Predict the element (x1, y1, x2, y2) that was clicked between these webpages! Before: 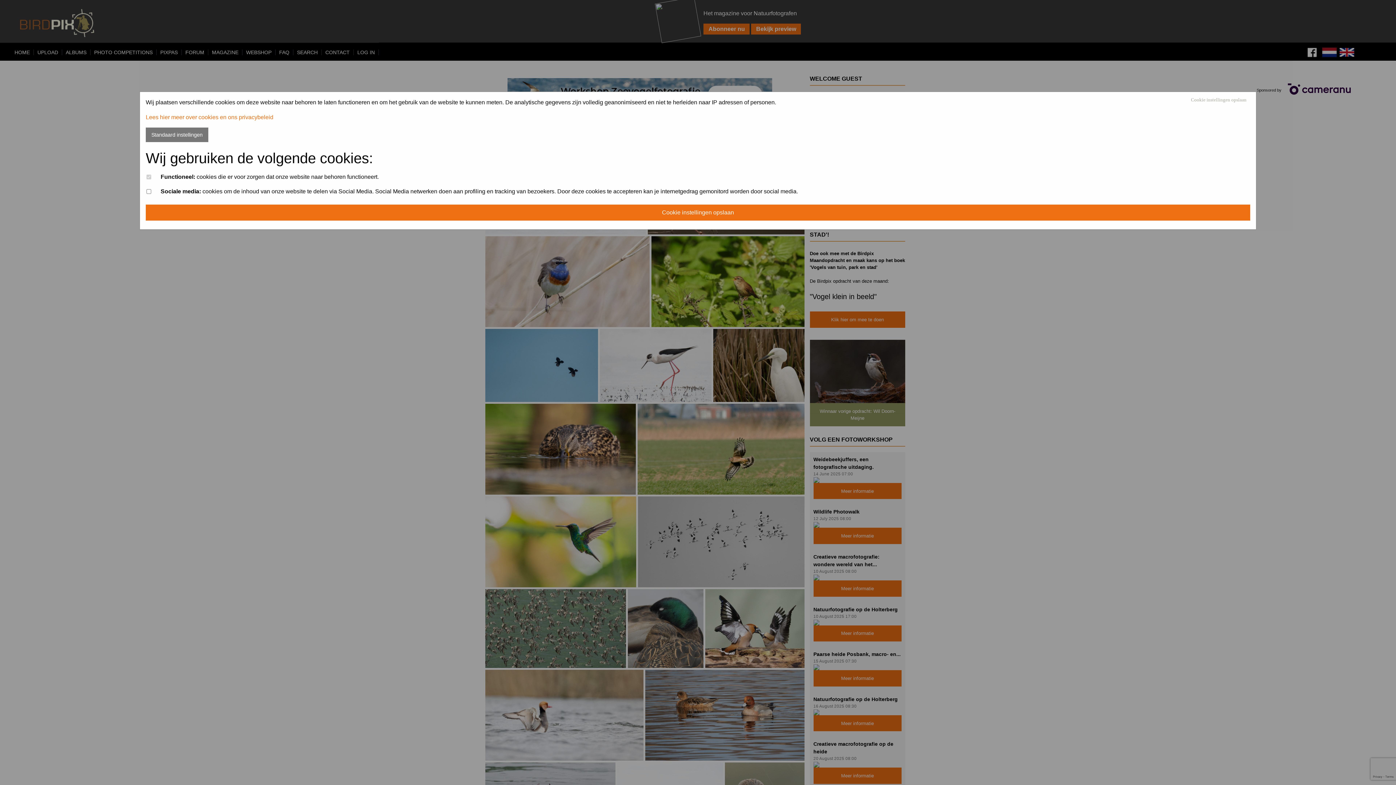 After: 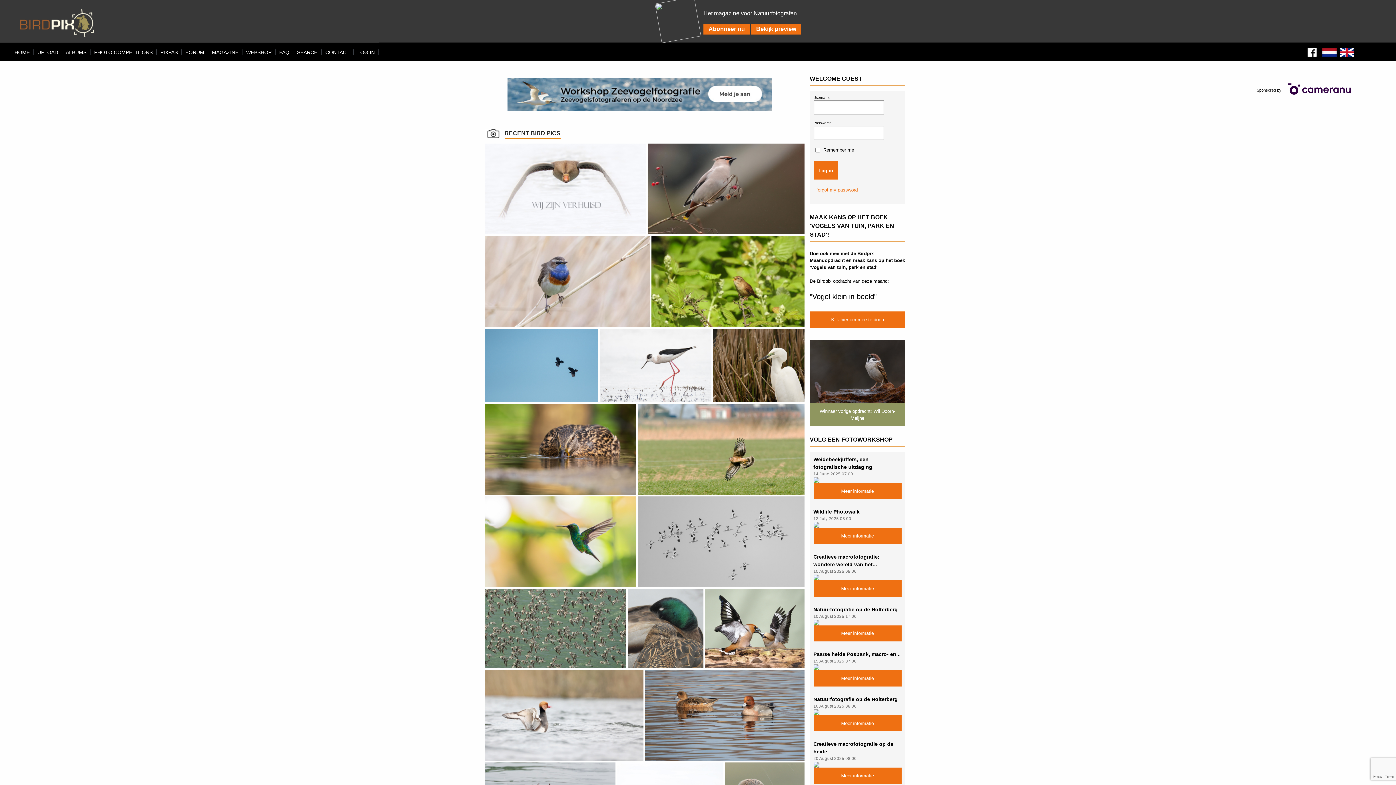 Action: bbox: (145, 204, 1250, 220) label: Cookie instellingen opslaan